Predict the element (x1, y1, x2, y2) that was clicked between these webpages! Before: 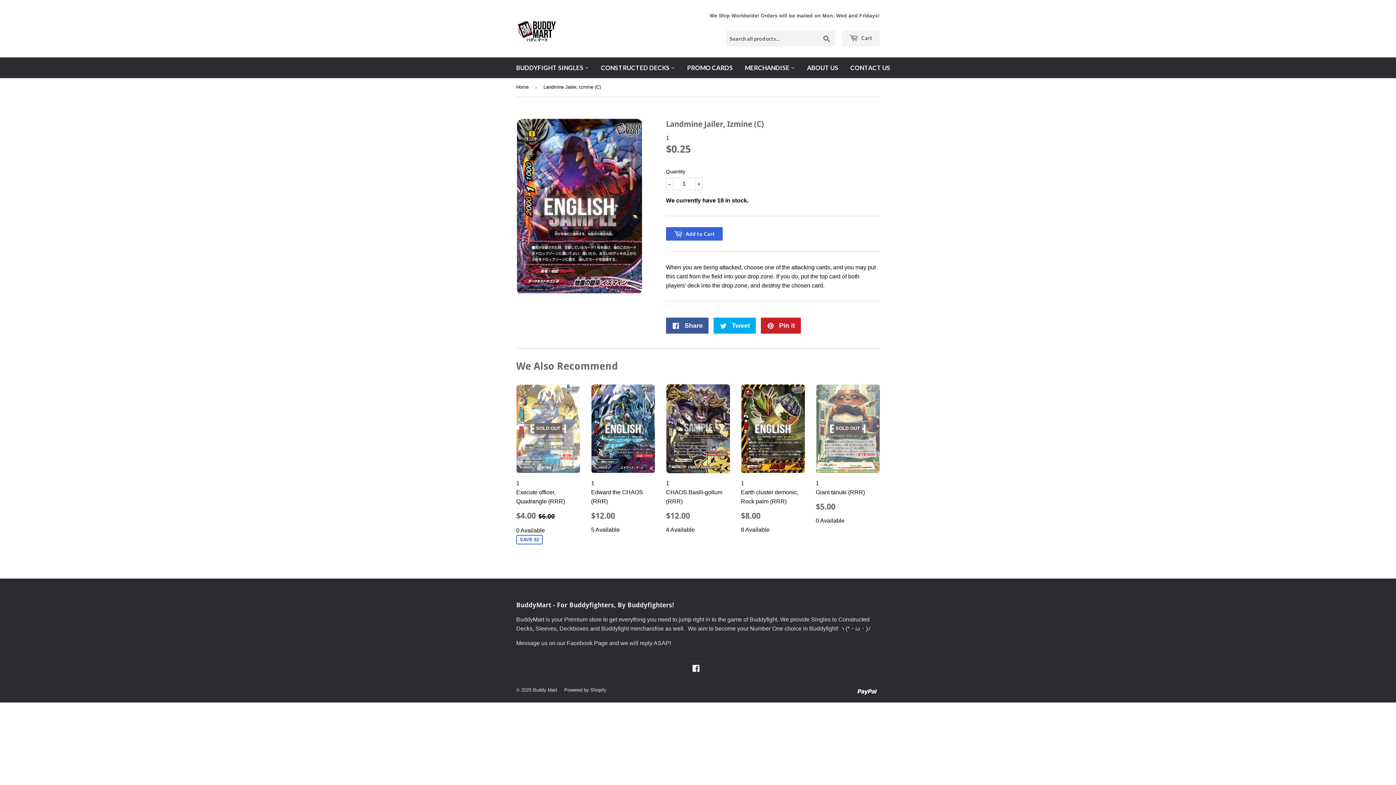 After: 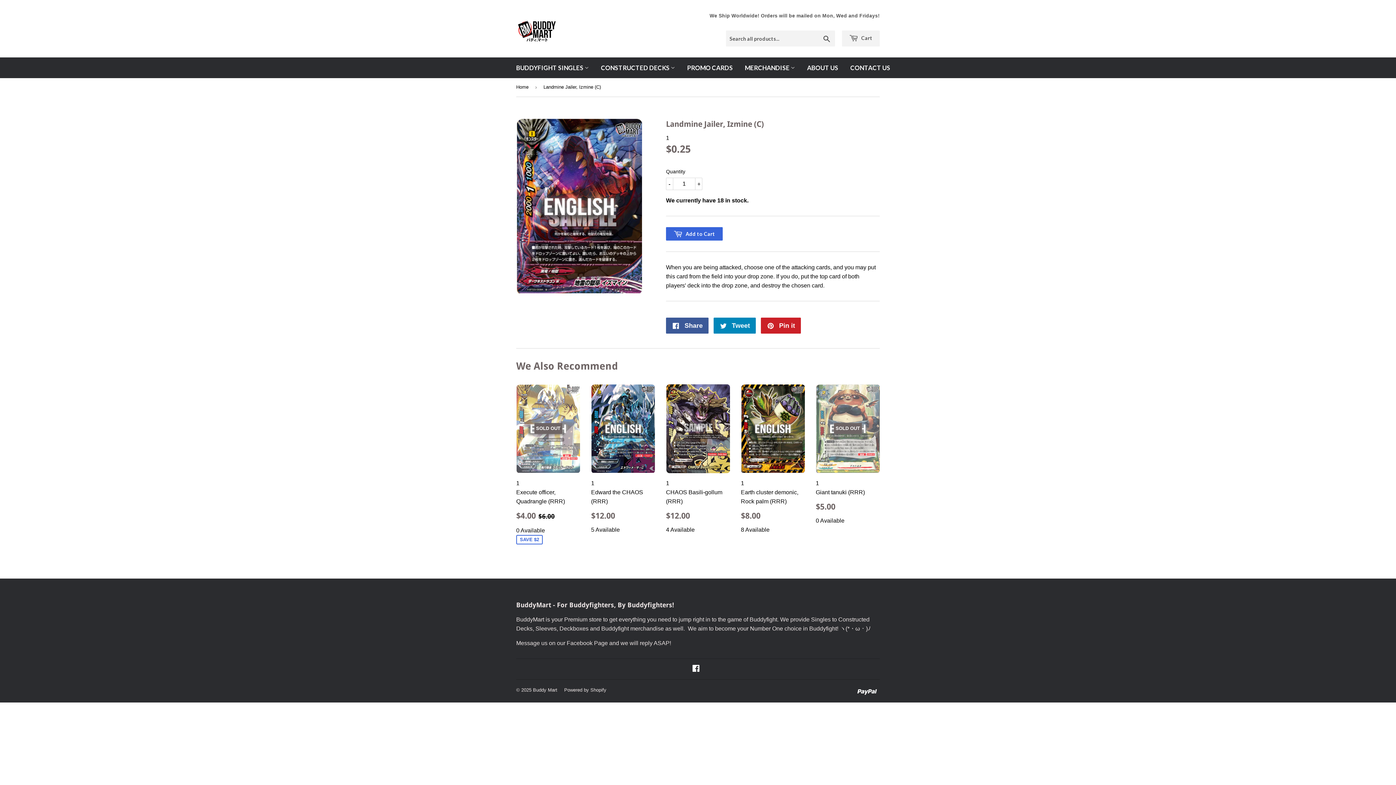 Action: label:  Tweet
Tweet on Twitter bbox: (713, 317, 756, 333)